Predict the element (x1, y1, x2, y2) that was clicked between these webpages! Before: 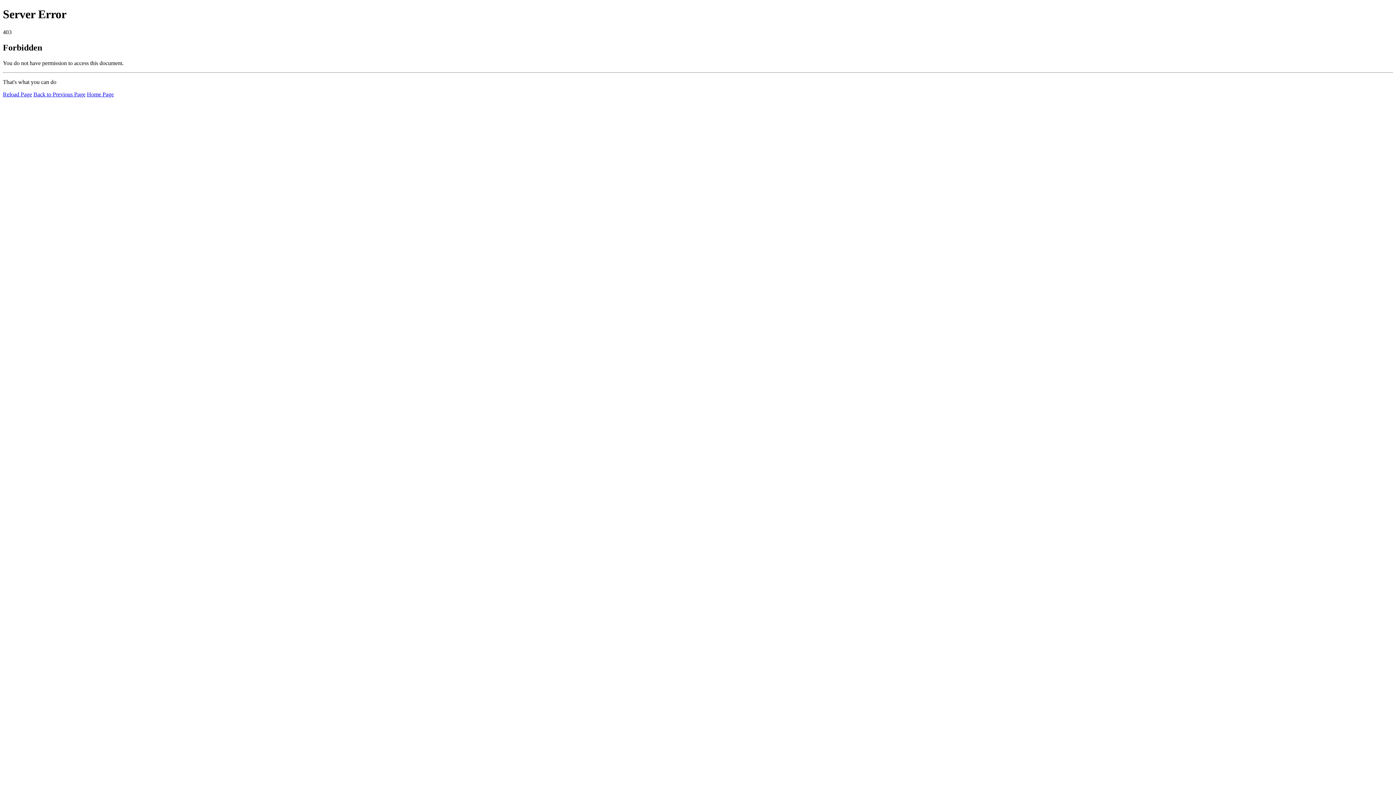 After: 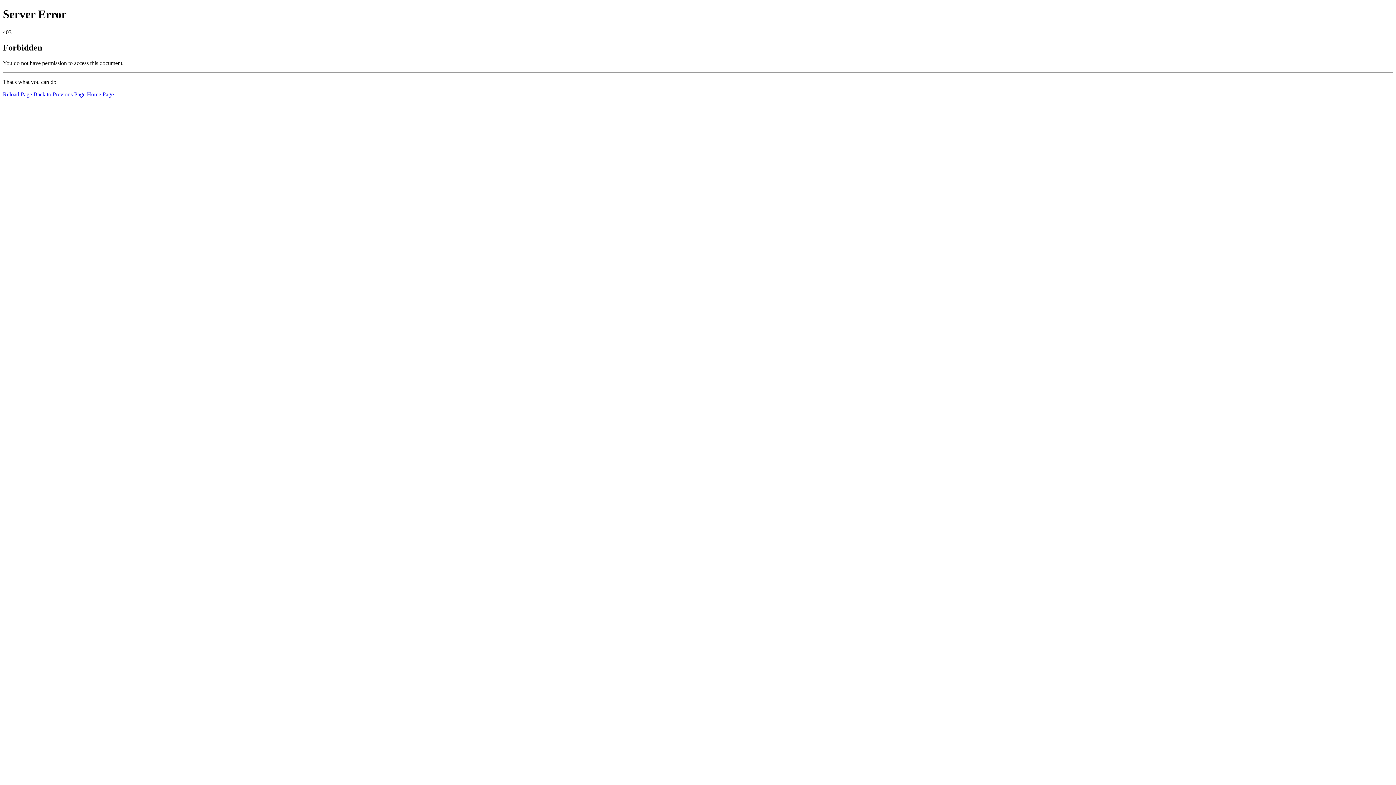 Action: label: Home Page bbox: (86, 91, 113, 97)